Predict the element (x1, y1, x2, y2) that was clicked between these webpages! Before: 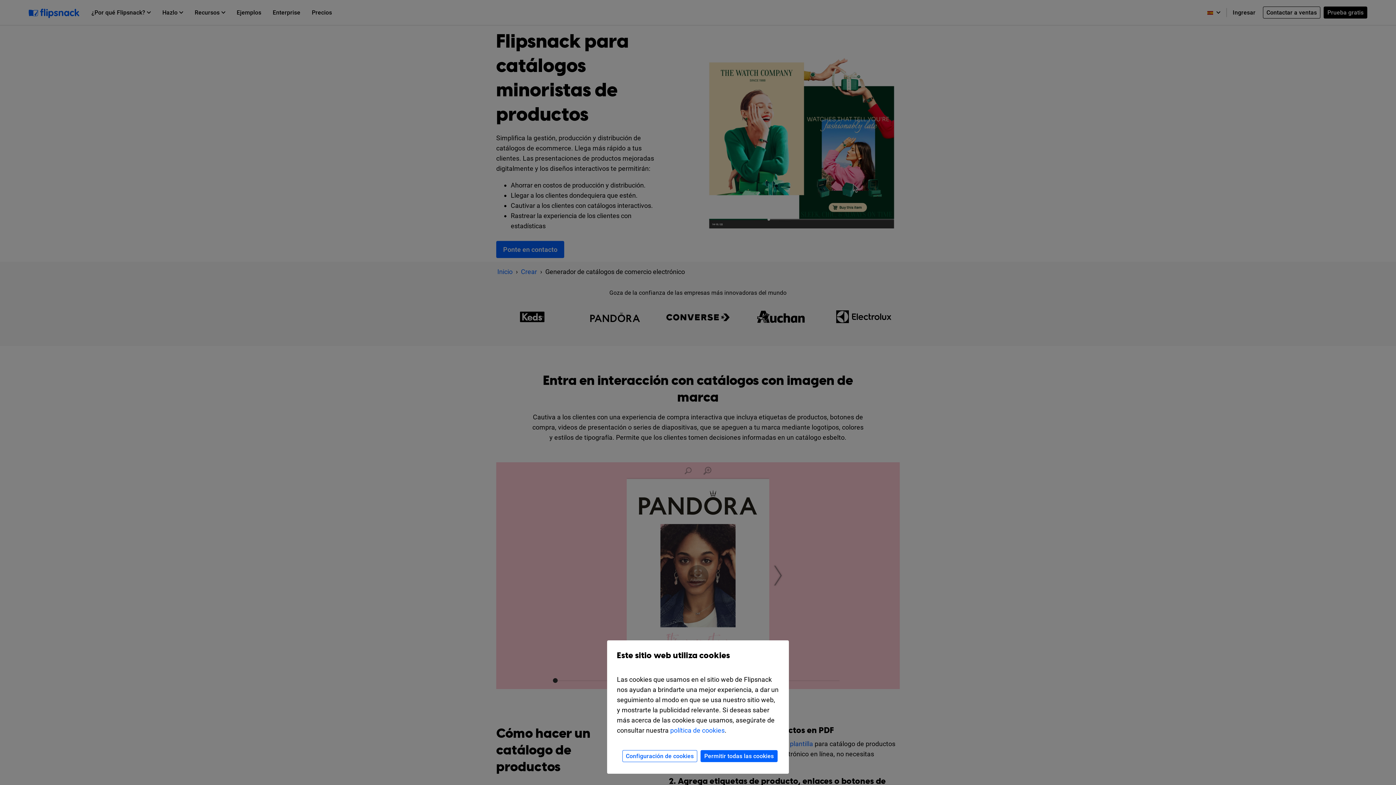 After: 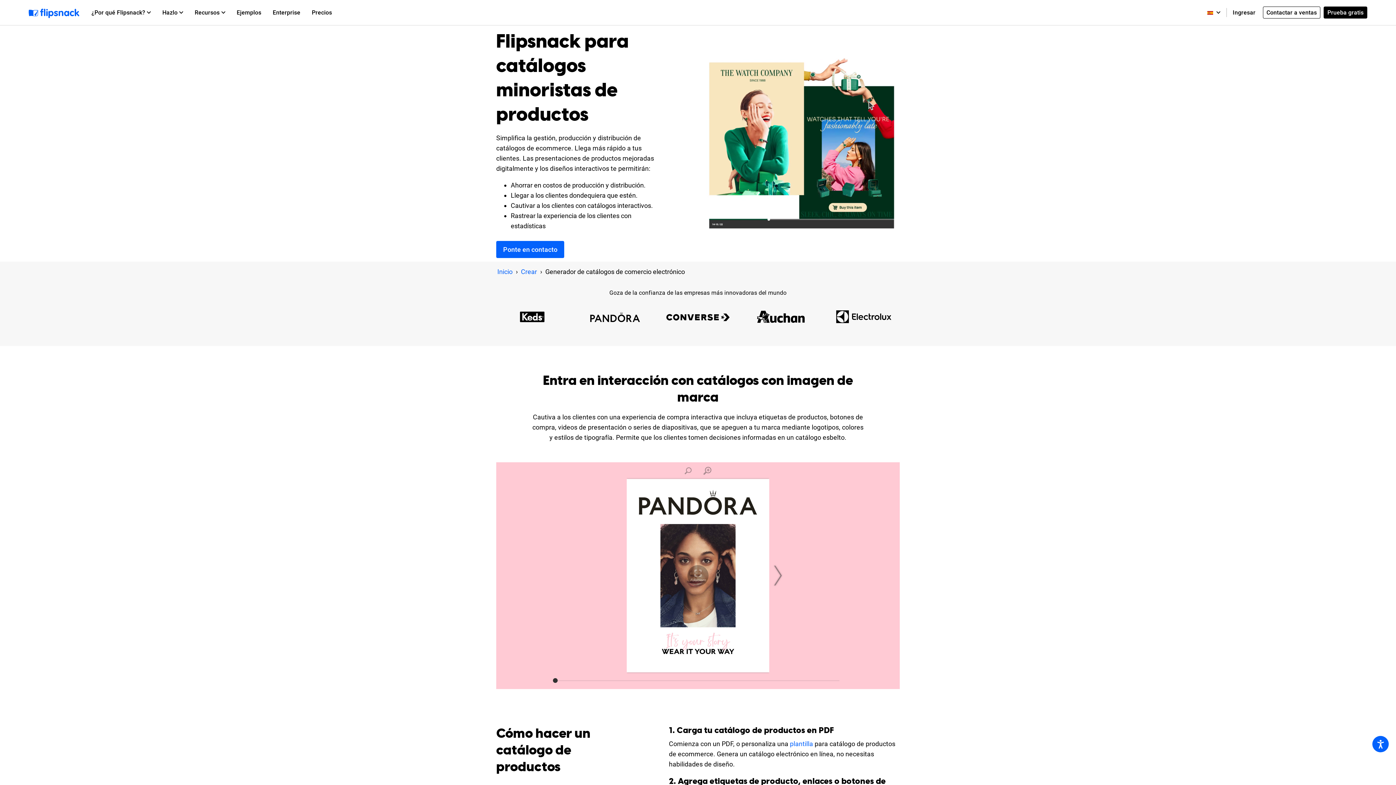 Action: label: Permitir todas las cookies bbox: (700, 750, 777, 762)